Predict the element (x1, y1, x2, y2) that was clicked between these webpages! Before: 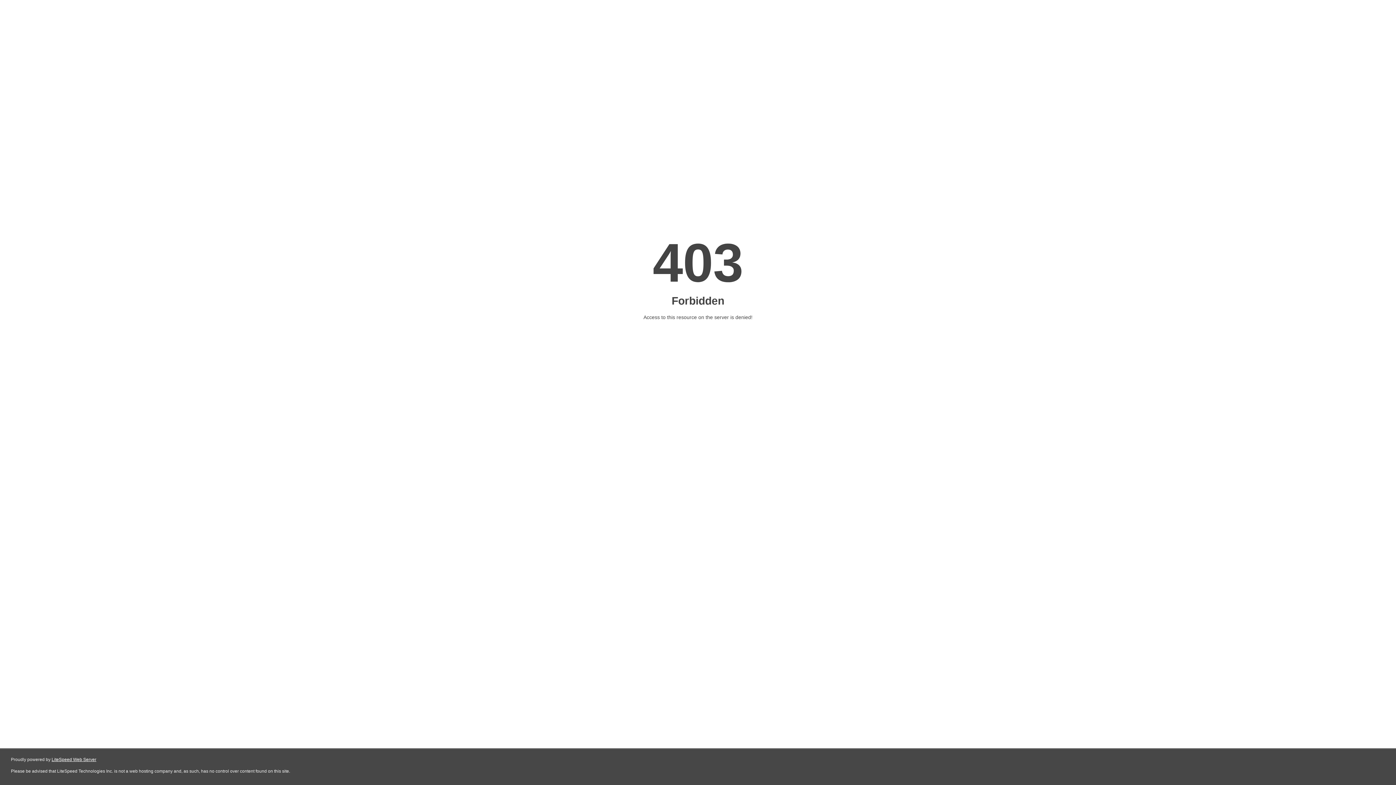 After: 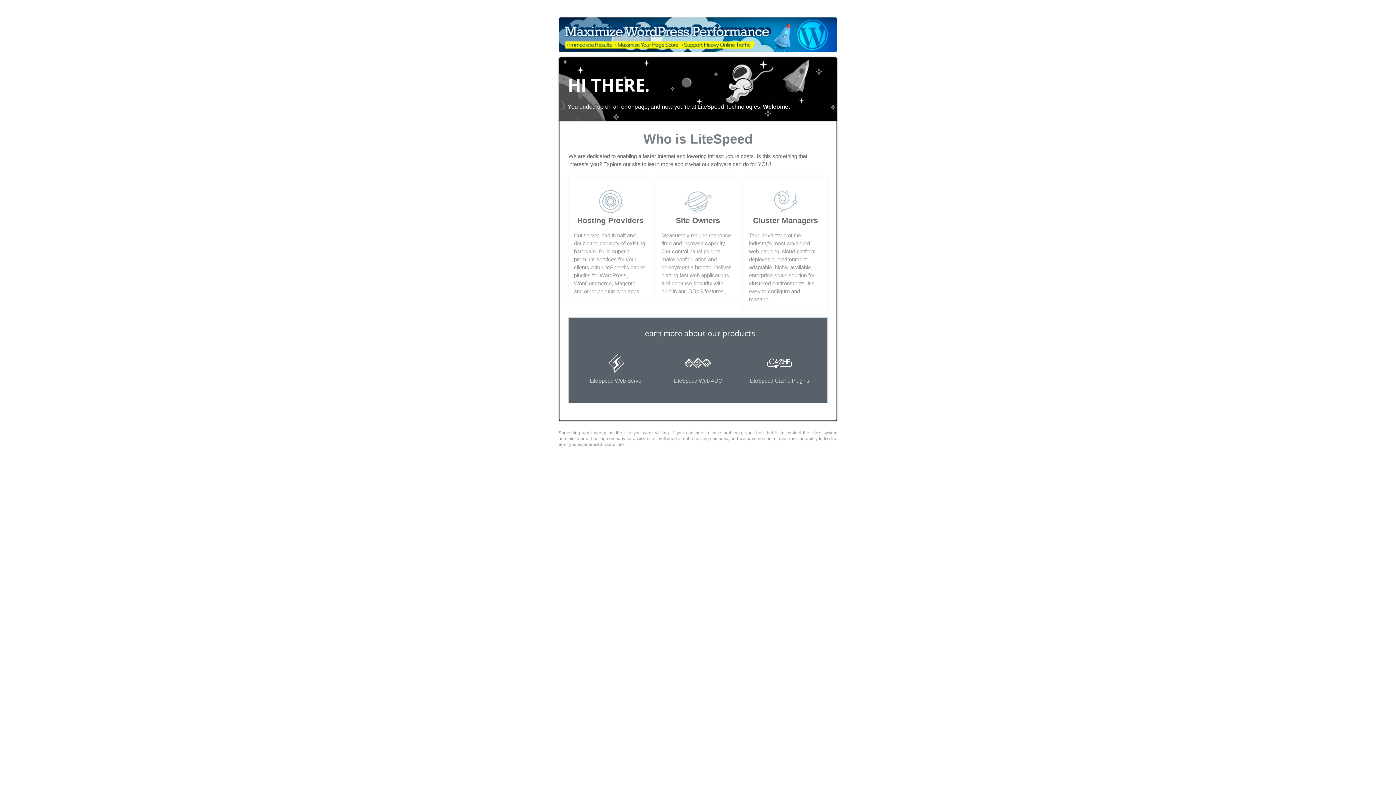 Action: bbox: (51, 757, 96, 762) label: LiteSpeed Web Server